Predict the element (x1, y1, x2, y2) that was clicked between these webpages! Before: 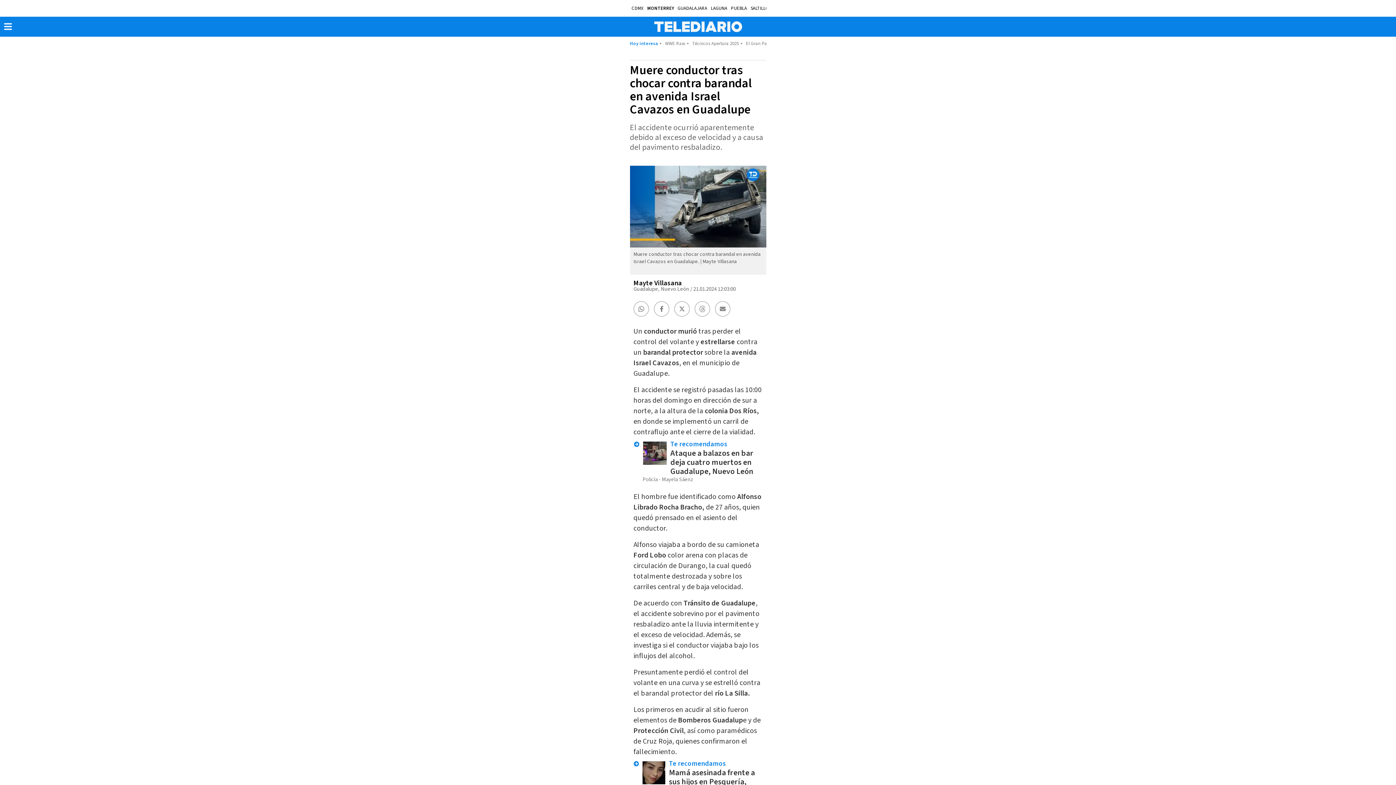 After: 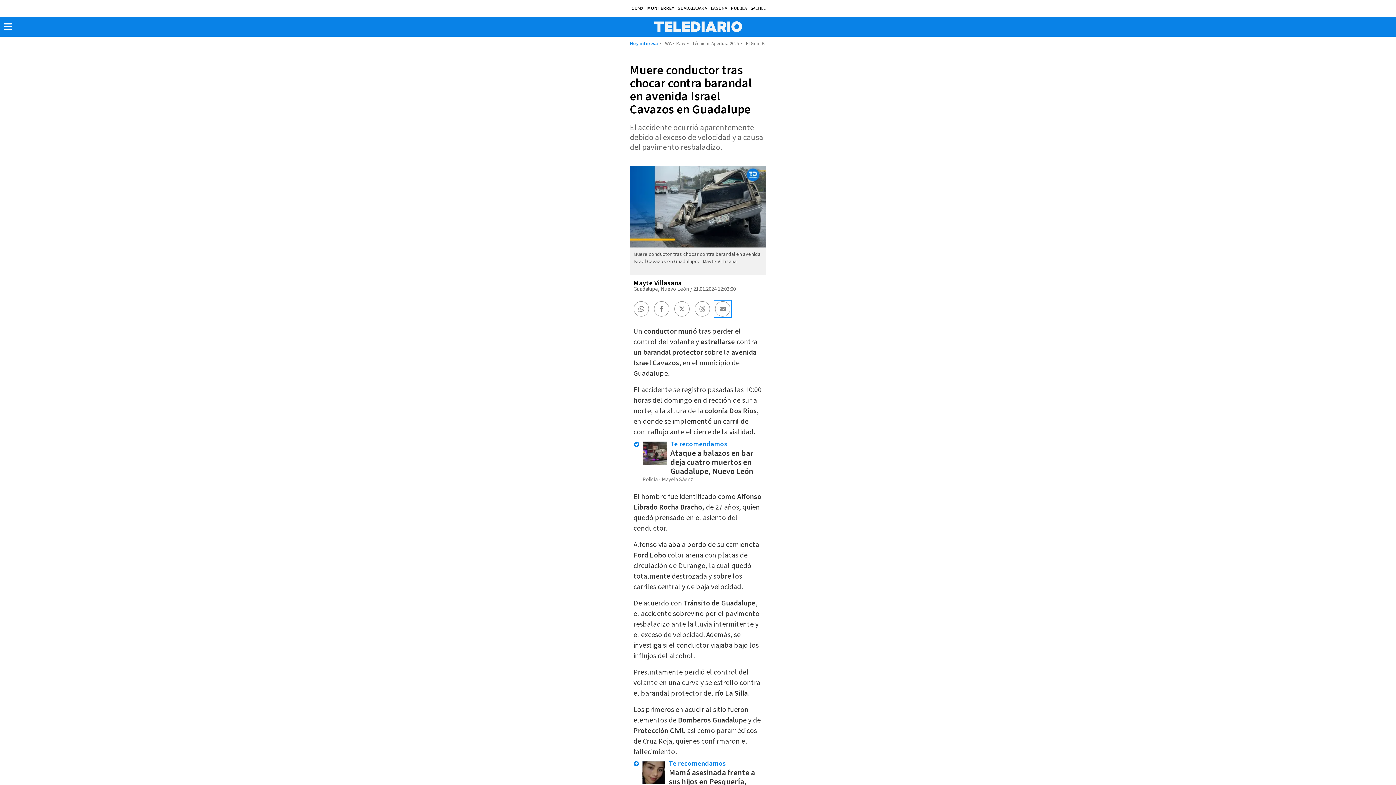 Action: label: Share by email bbox: (715, 301, 730, 316)